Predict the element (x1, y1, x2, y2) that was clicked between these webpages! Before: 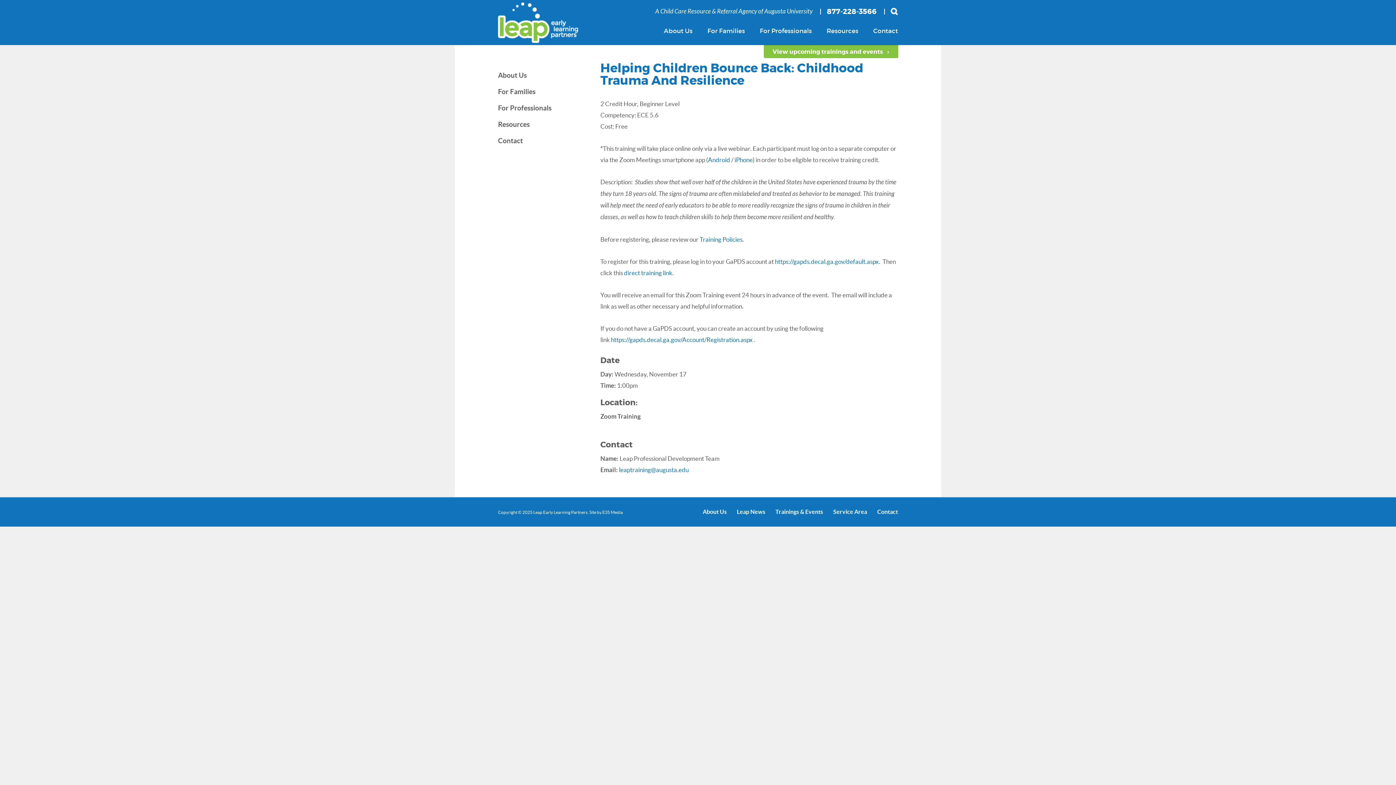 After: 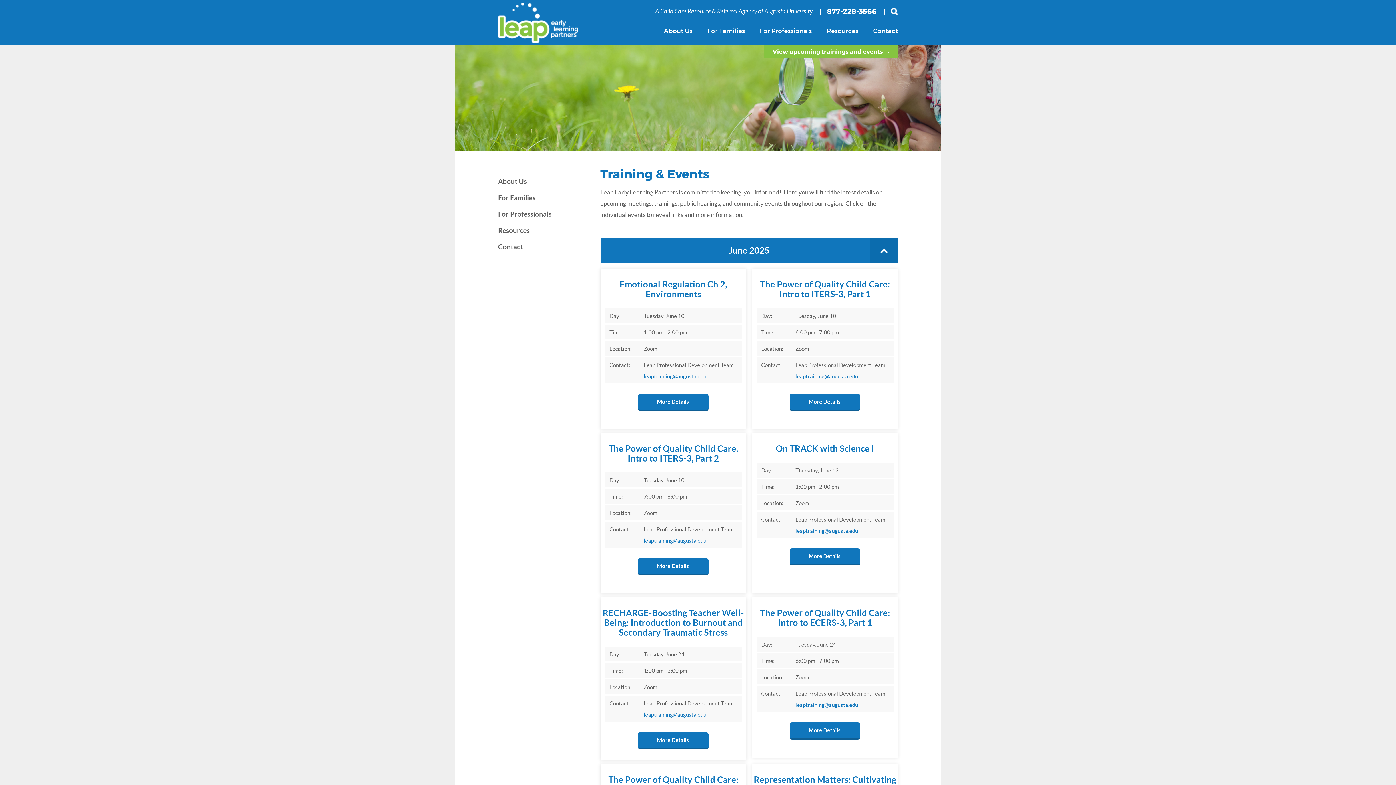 Action: label: Trainings & Events bbox: (775, 508, 823, 515)